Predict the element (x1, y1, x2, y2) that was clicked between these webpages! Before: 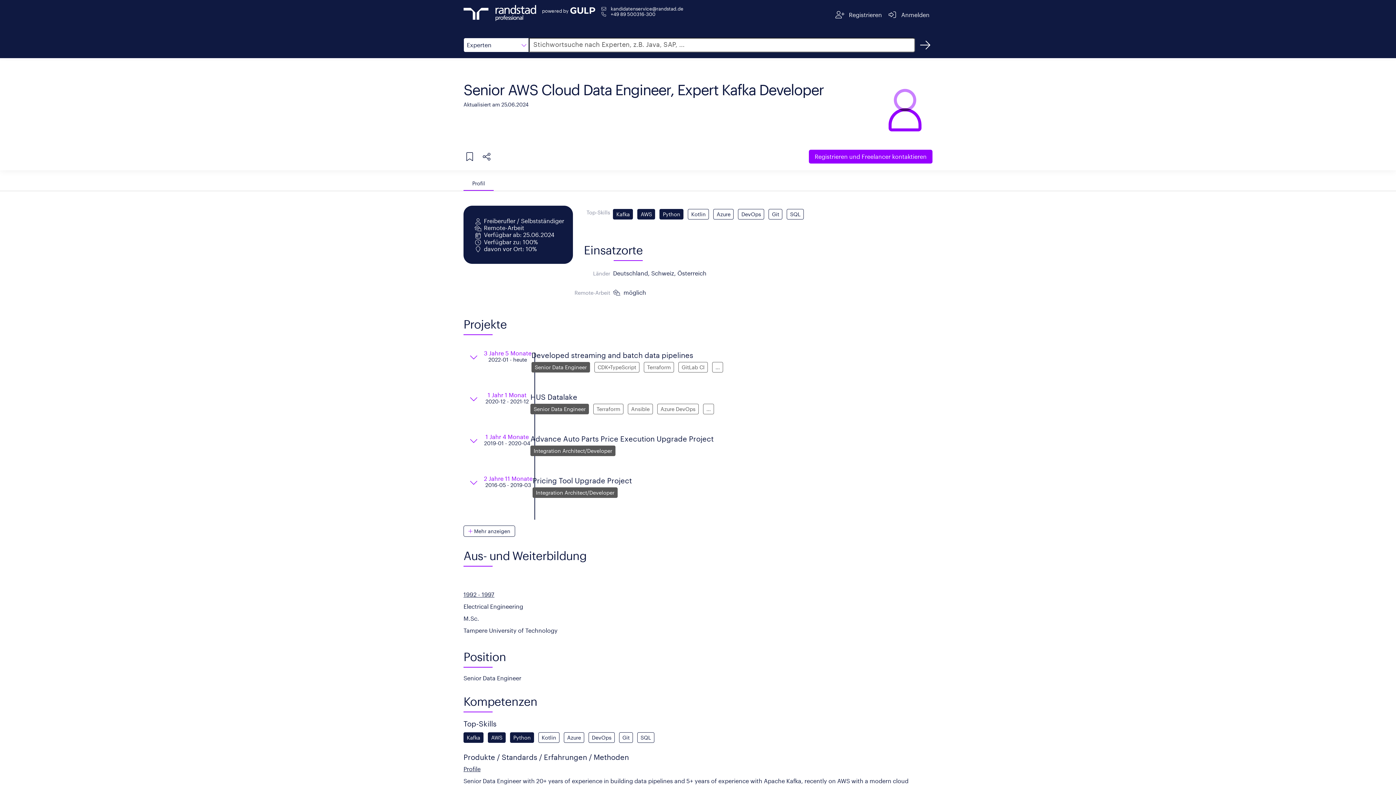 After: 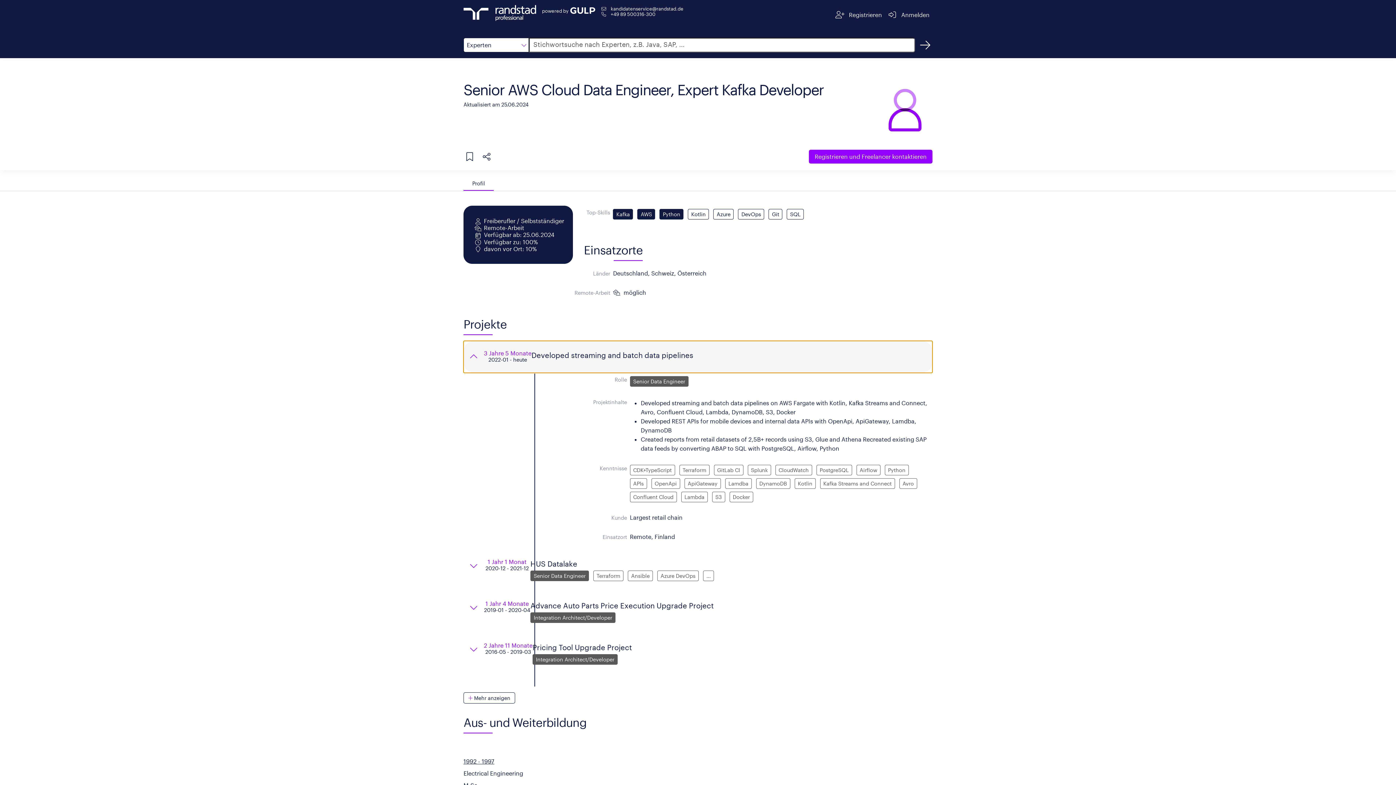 Action: label: 3 Jahre 5 Monate
2022-01 - heute
Developed streaming and batch data pipelines
Senior Data Engineer CDK+TypeScript Terraform GitLab CI ... bbox: (463, 341, 932, 382)